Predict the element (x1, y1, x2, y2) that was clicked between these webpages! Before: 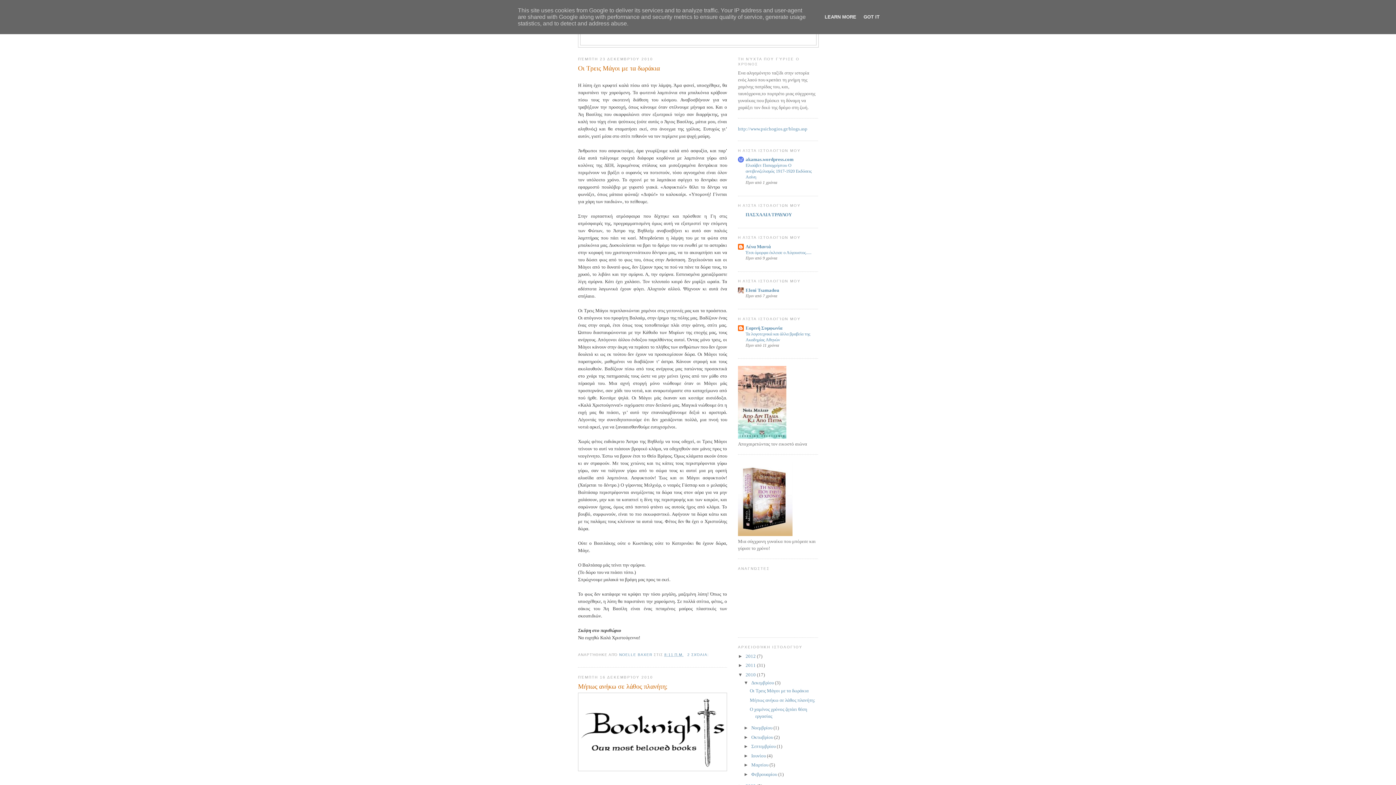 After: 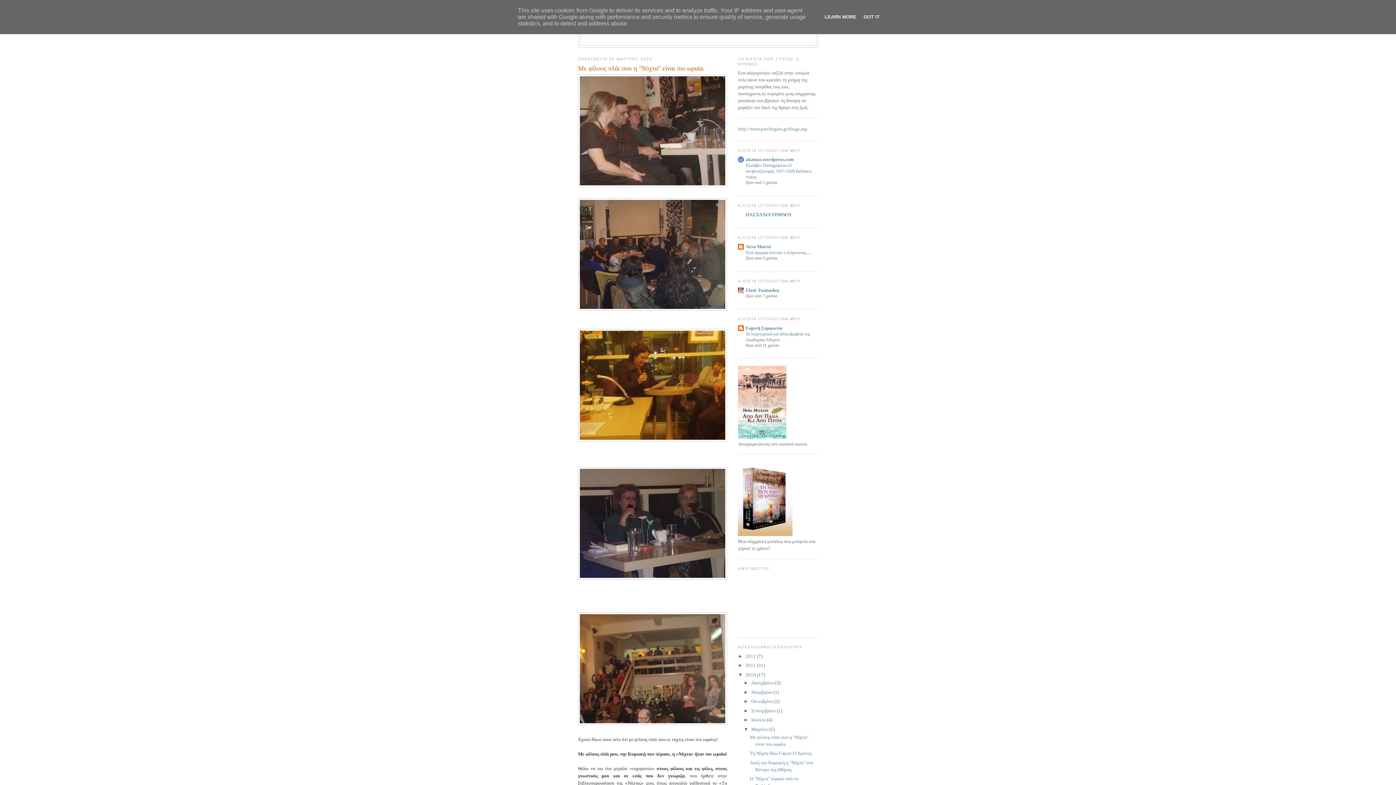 Action: label: Μαρτίου  bbox: (751, 762, 769, 768)